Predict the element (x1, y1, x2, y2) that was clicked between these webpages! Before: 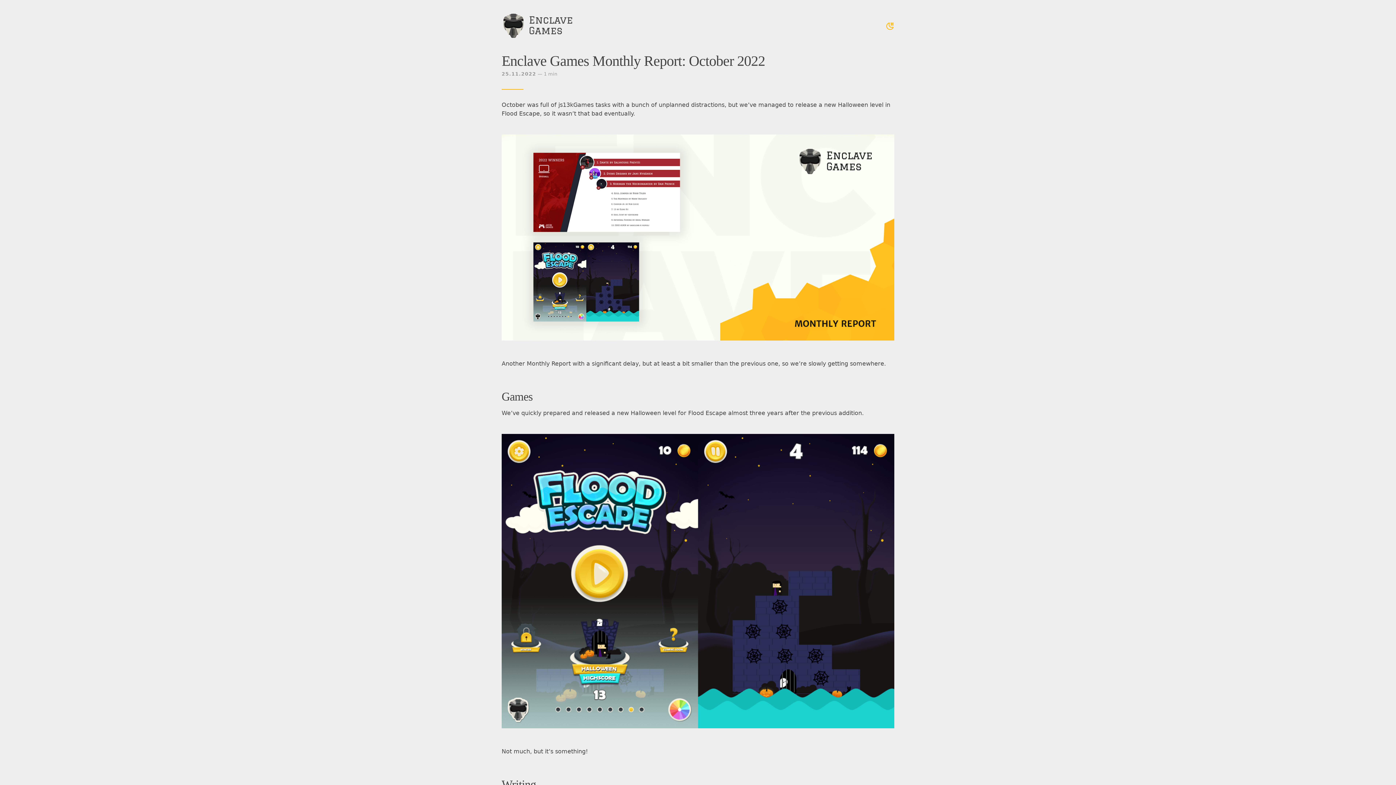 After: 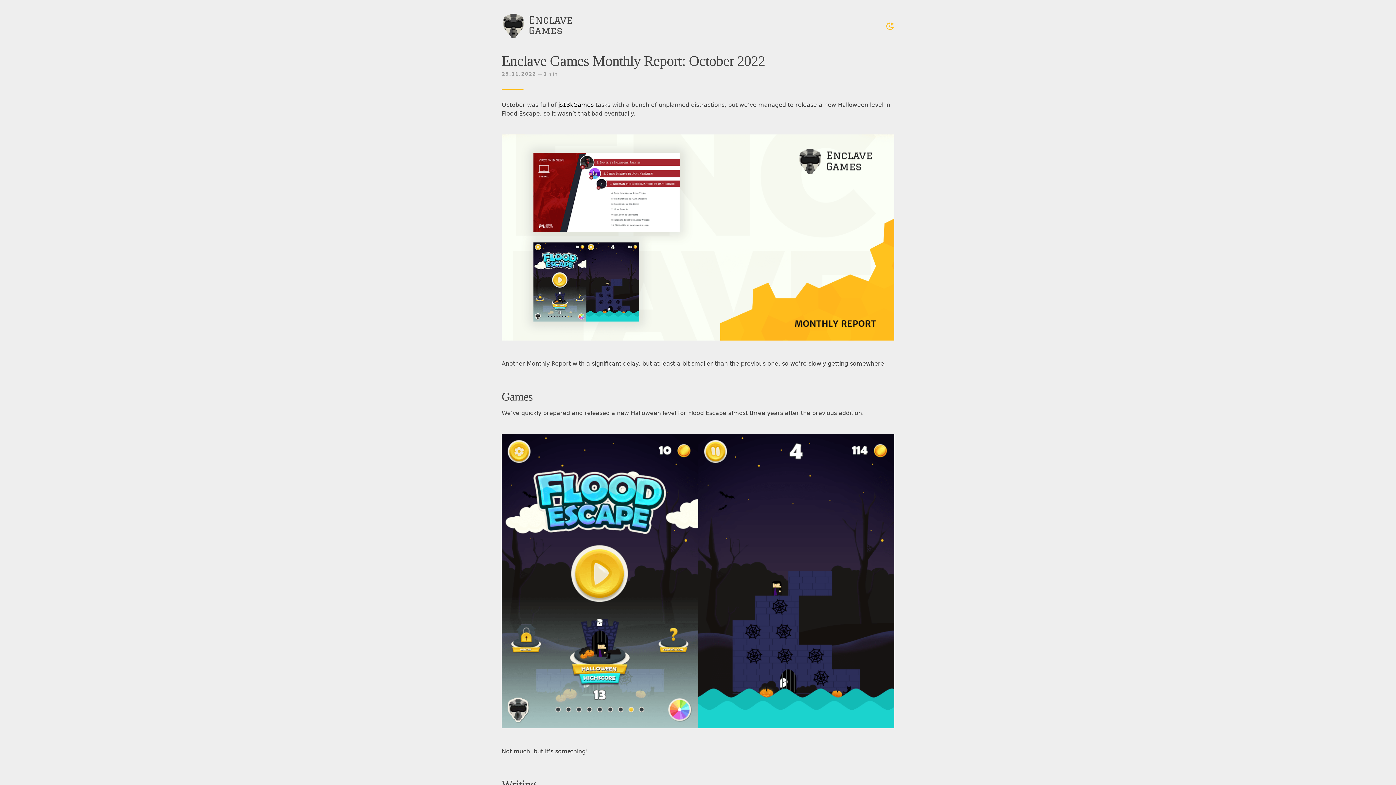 Action: bbox: (558, 101, 593, 108) label: js13kGames